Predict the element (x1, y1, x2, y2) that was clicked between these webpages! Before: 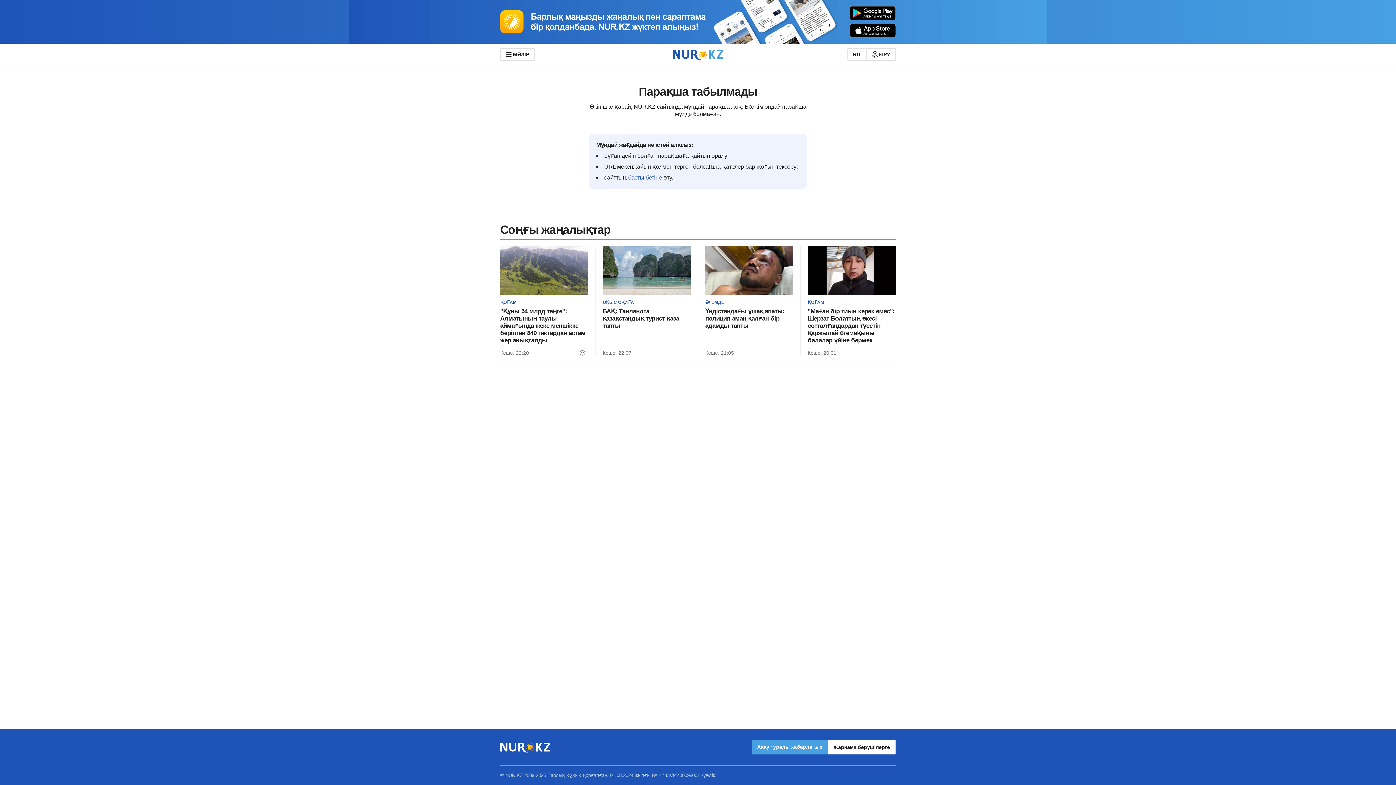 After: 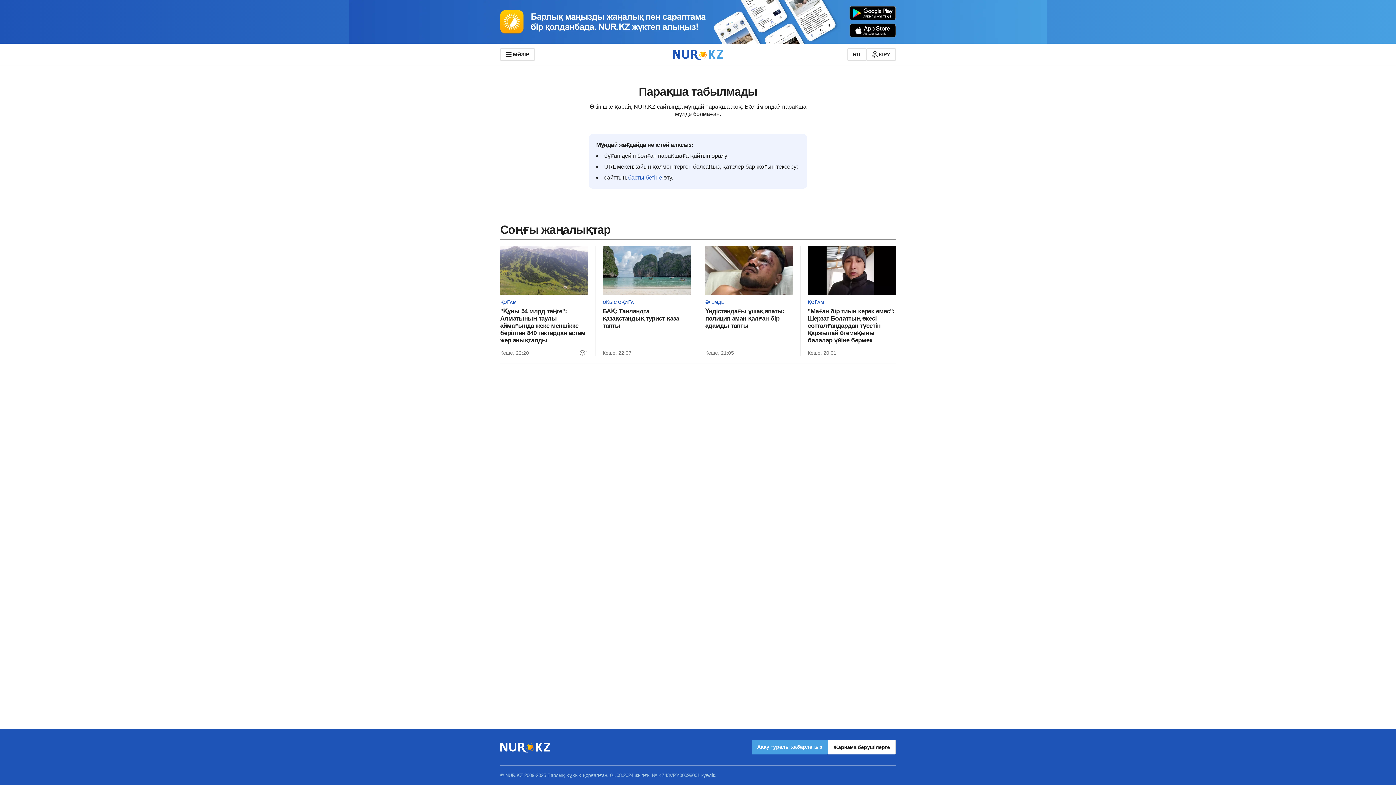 Action: bbox: (0, 0, 1396, 43)